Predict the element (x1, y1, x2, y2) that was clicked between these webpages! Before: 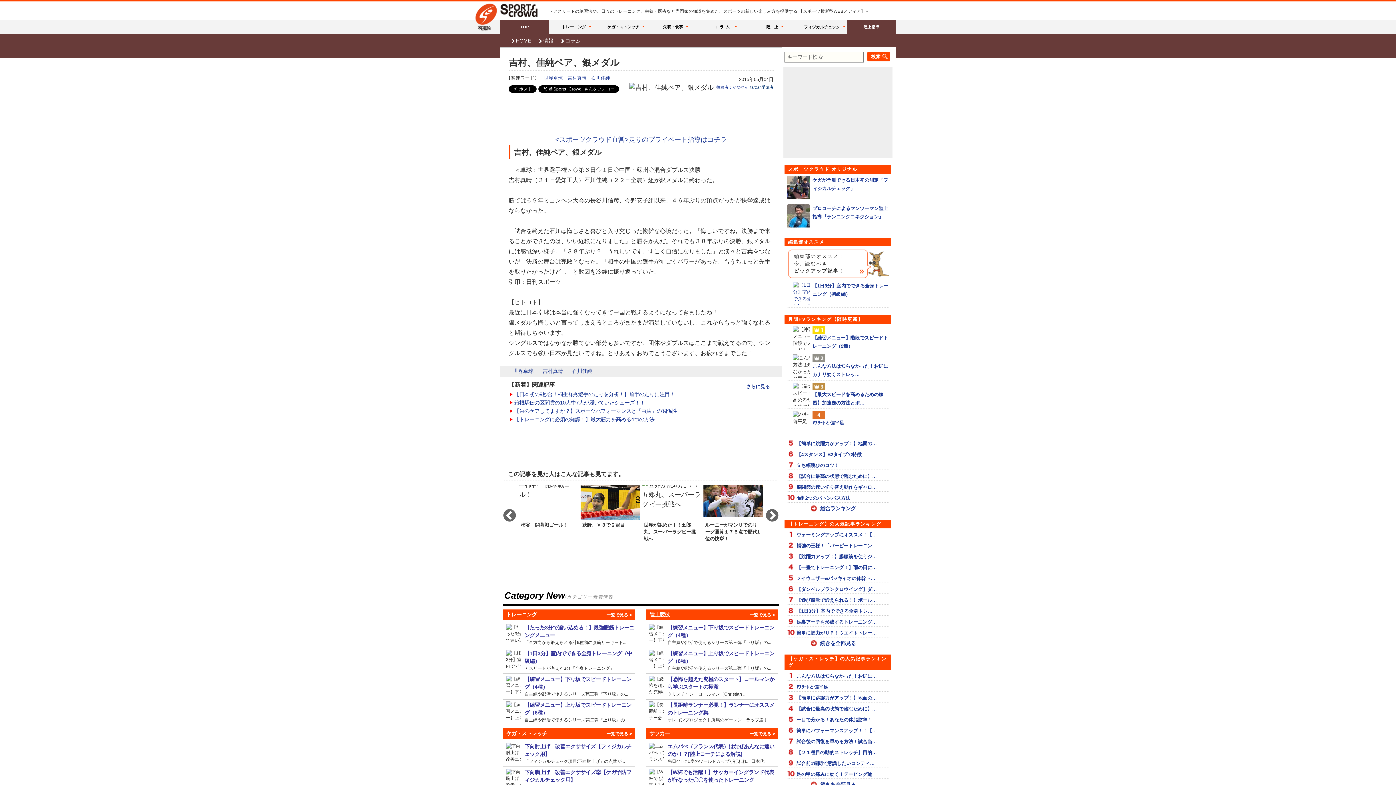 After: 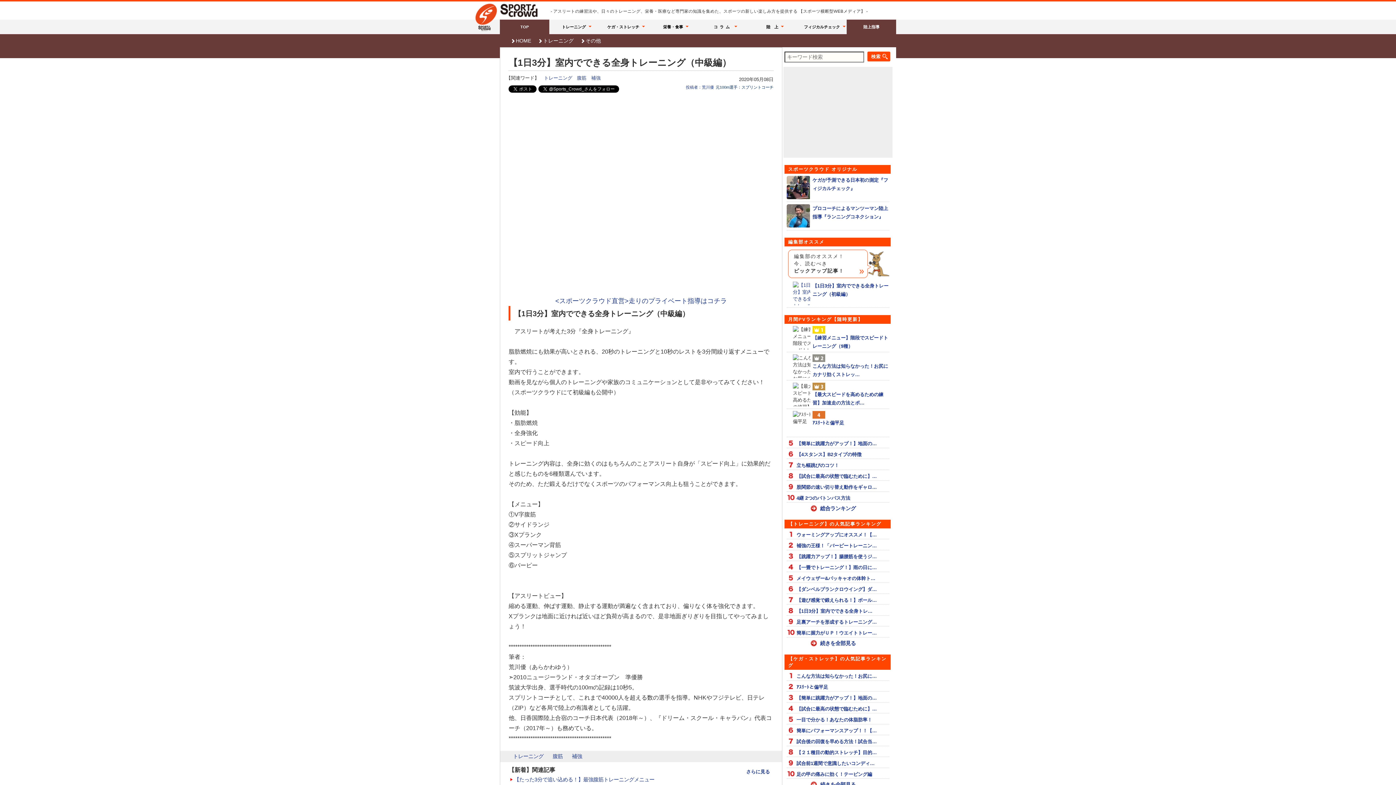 Action: label: 詳細 bbox: (502, 648, 635, 673)